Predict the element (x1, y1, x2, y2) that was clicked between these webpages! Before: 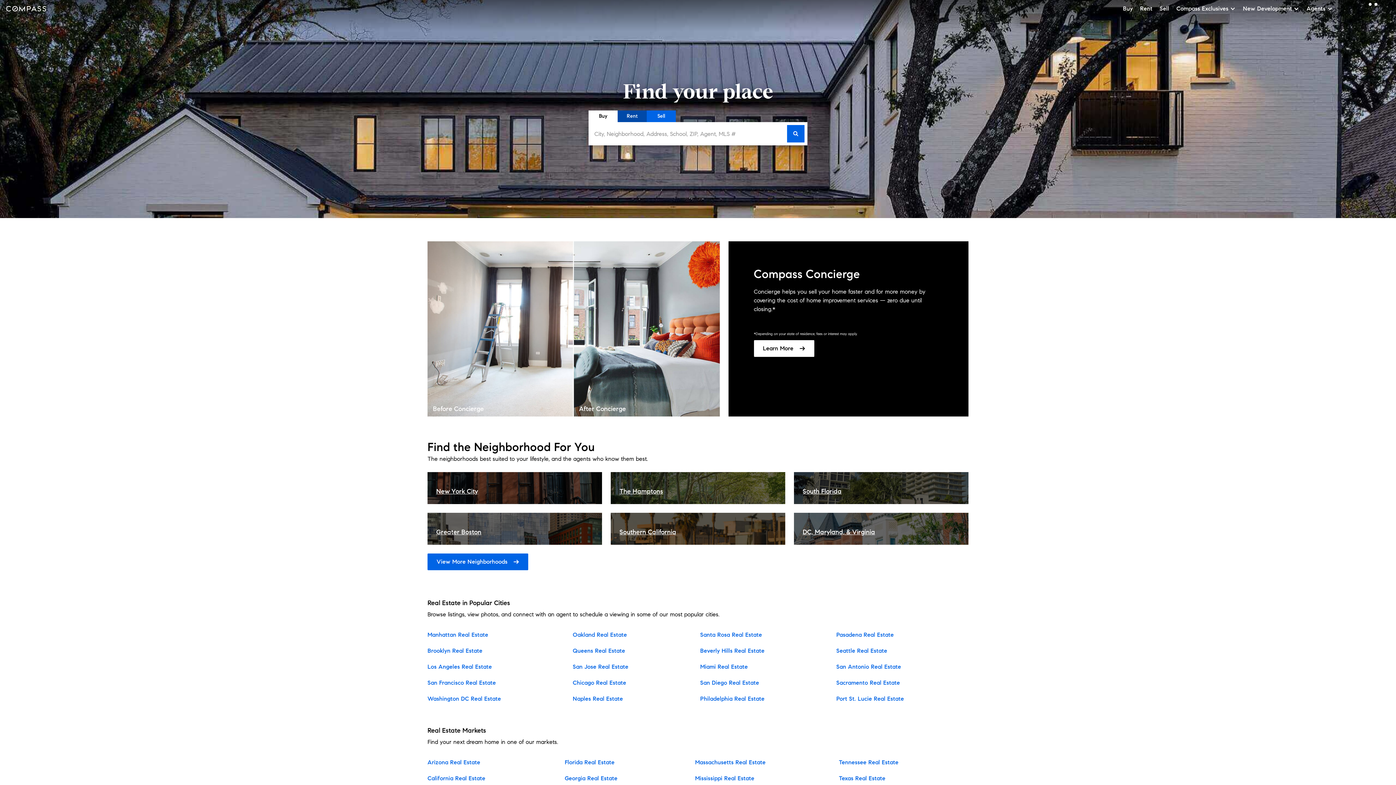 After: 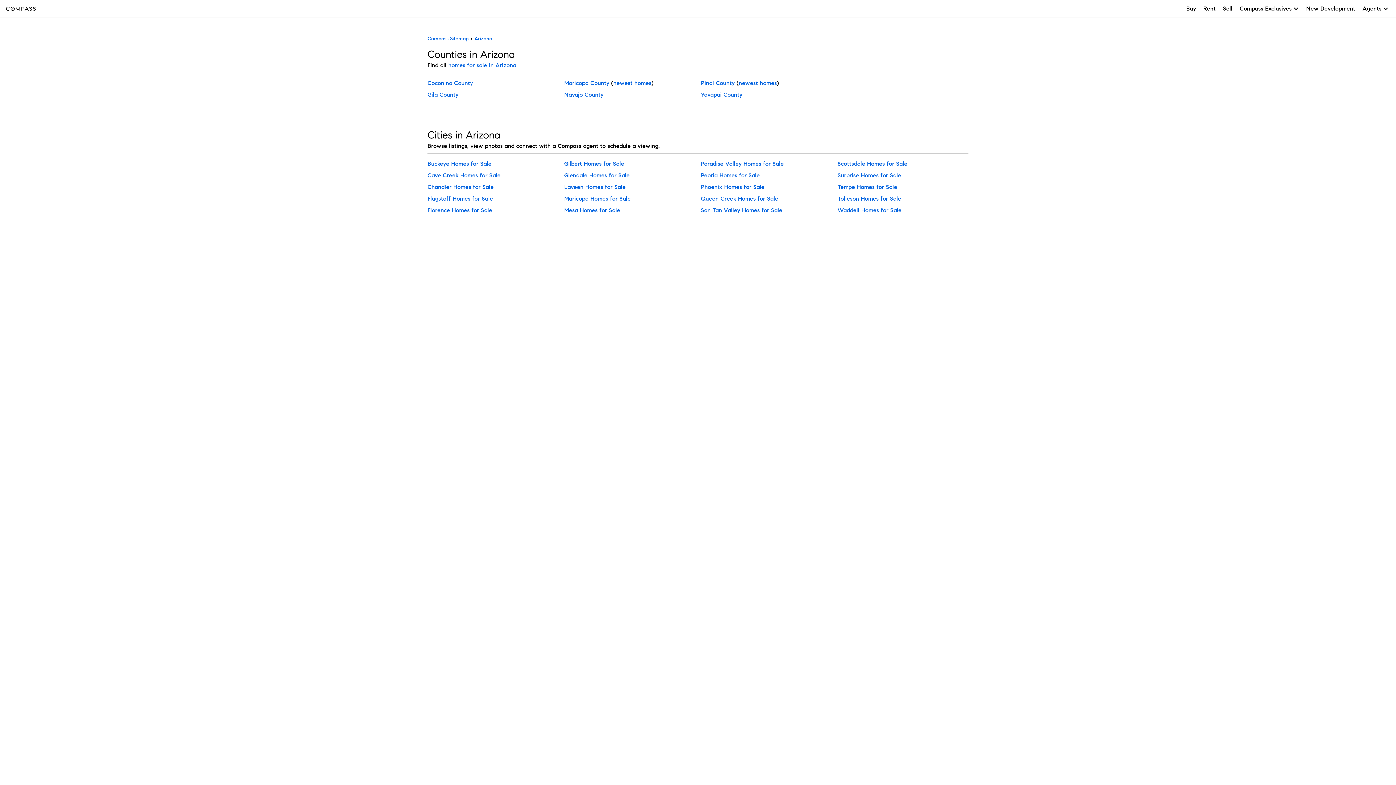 Action: label: Arizona Real Estate bbox: (427, 759, 480, 766)